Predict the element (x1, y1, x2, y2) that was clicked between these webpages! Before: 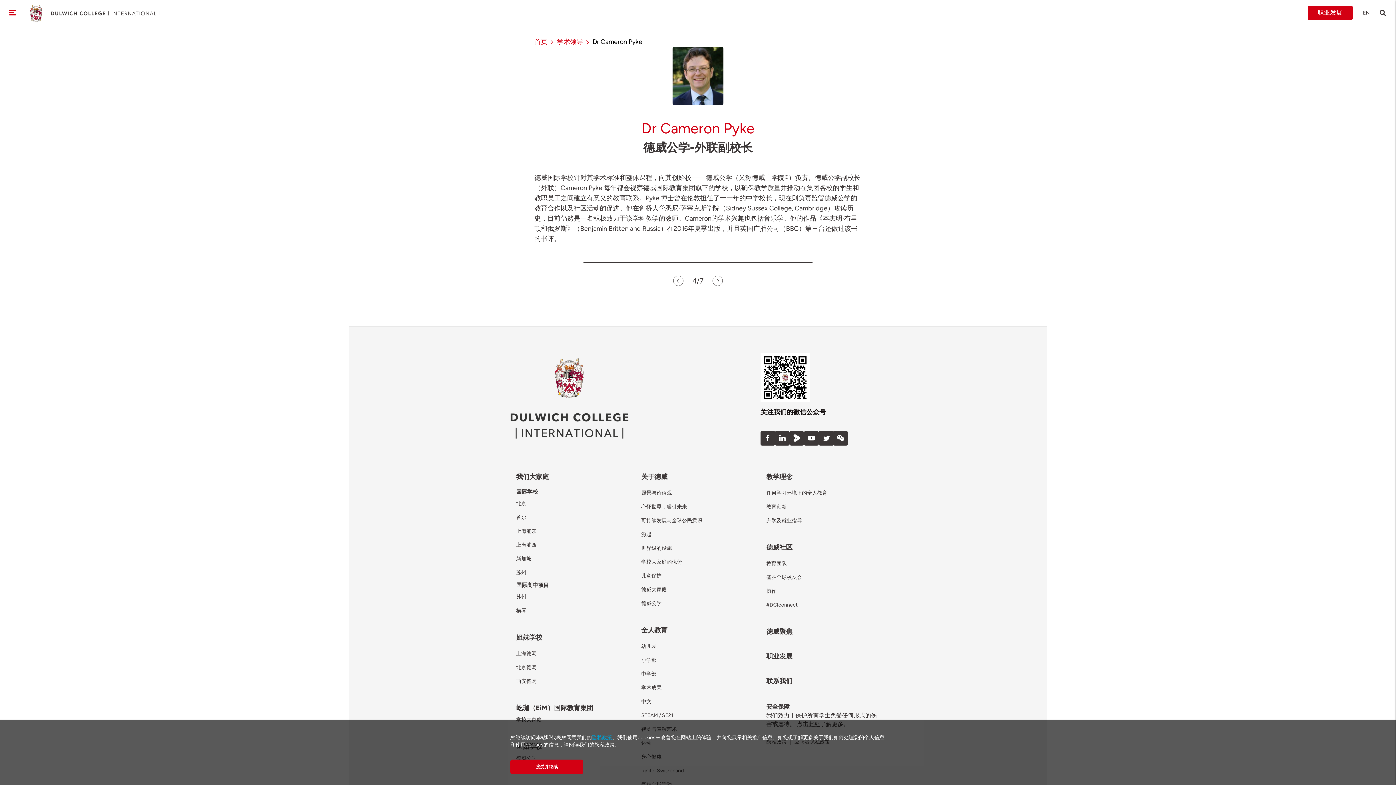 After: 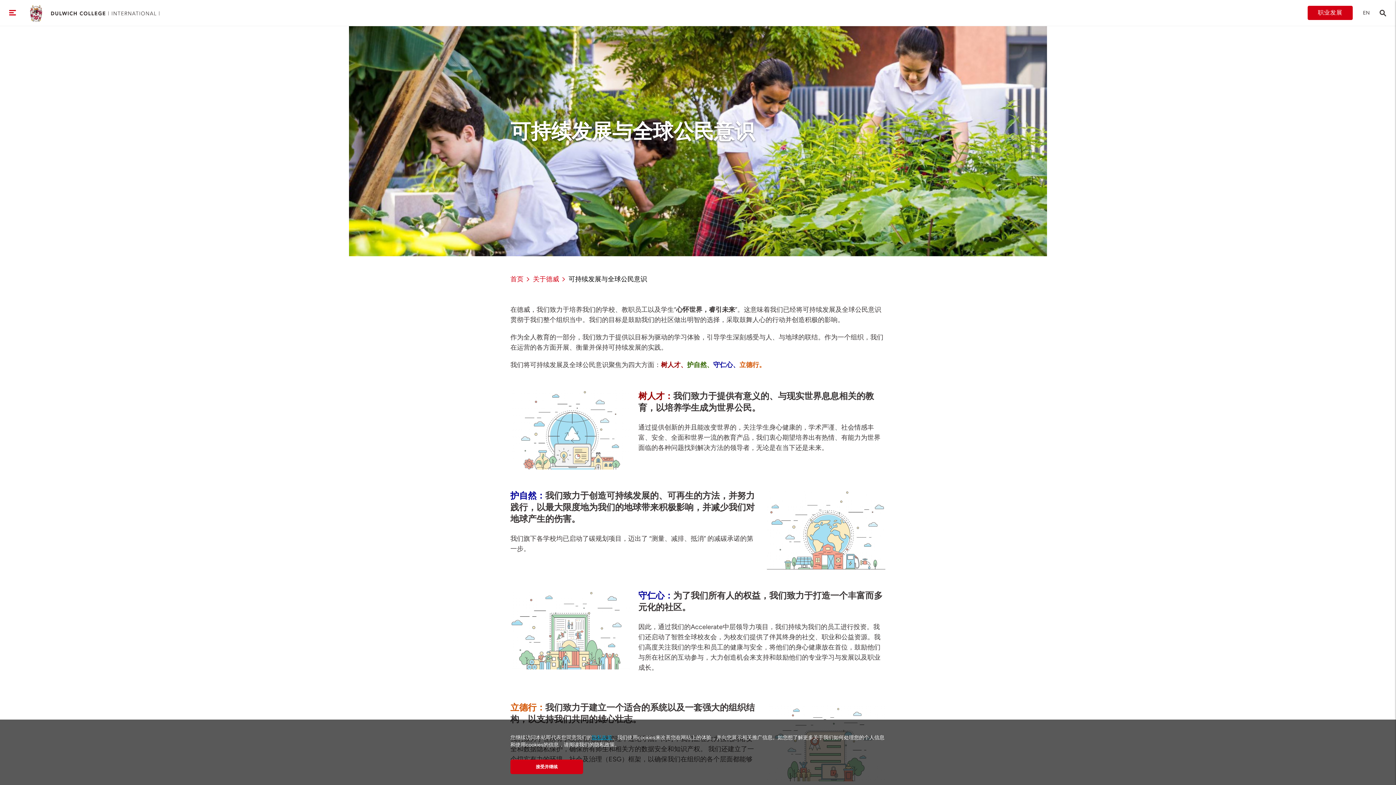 Action: label: 可持续发展与全球公民意识 bbox: (641, 517, 702, 523)